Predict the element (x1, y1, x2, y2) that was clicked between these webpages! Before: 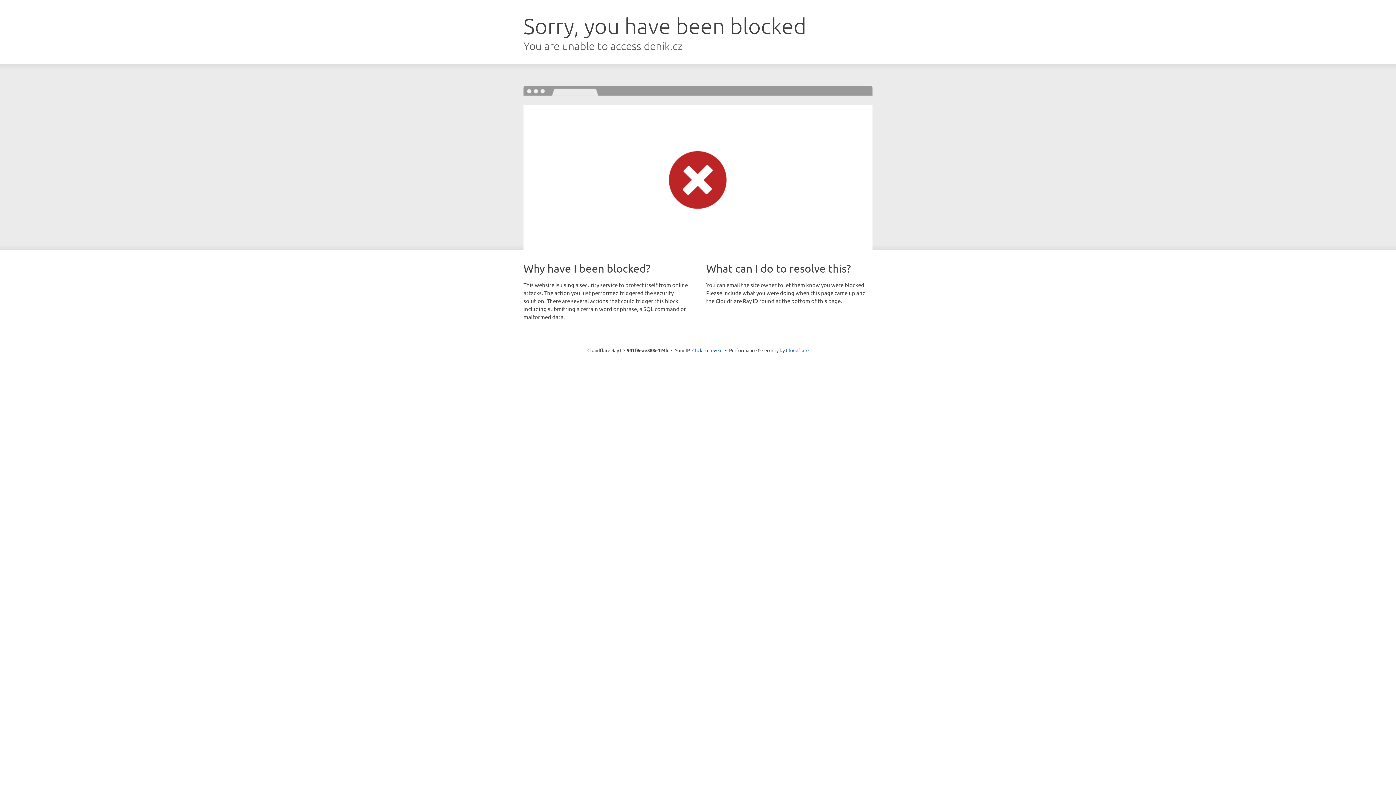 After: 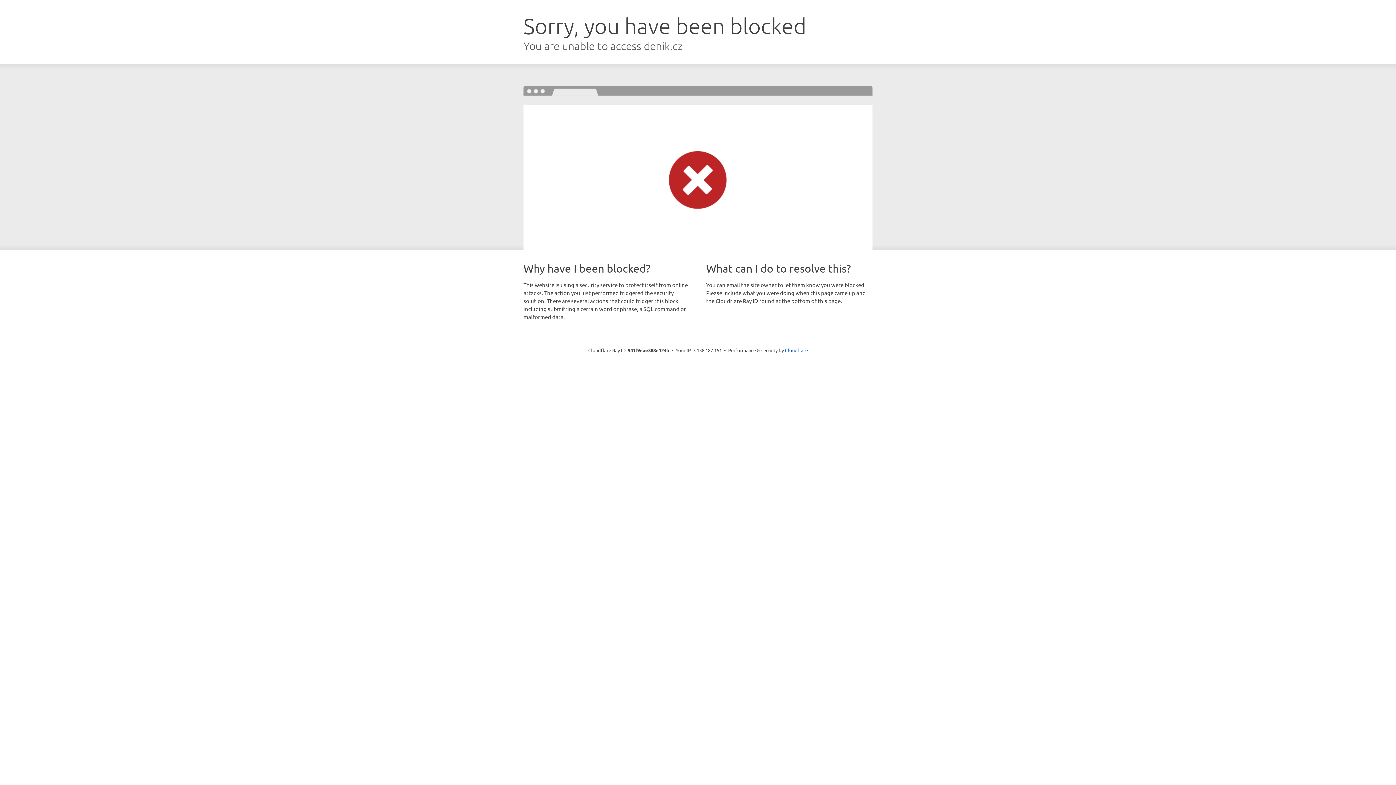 Action: label: Click to reveal bbox: (692, 346, 722, 353)